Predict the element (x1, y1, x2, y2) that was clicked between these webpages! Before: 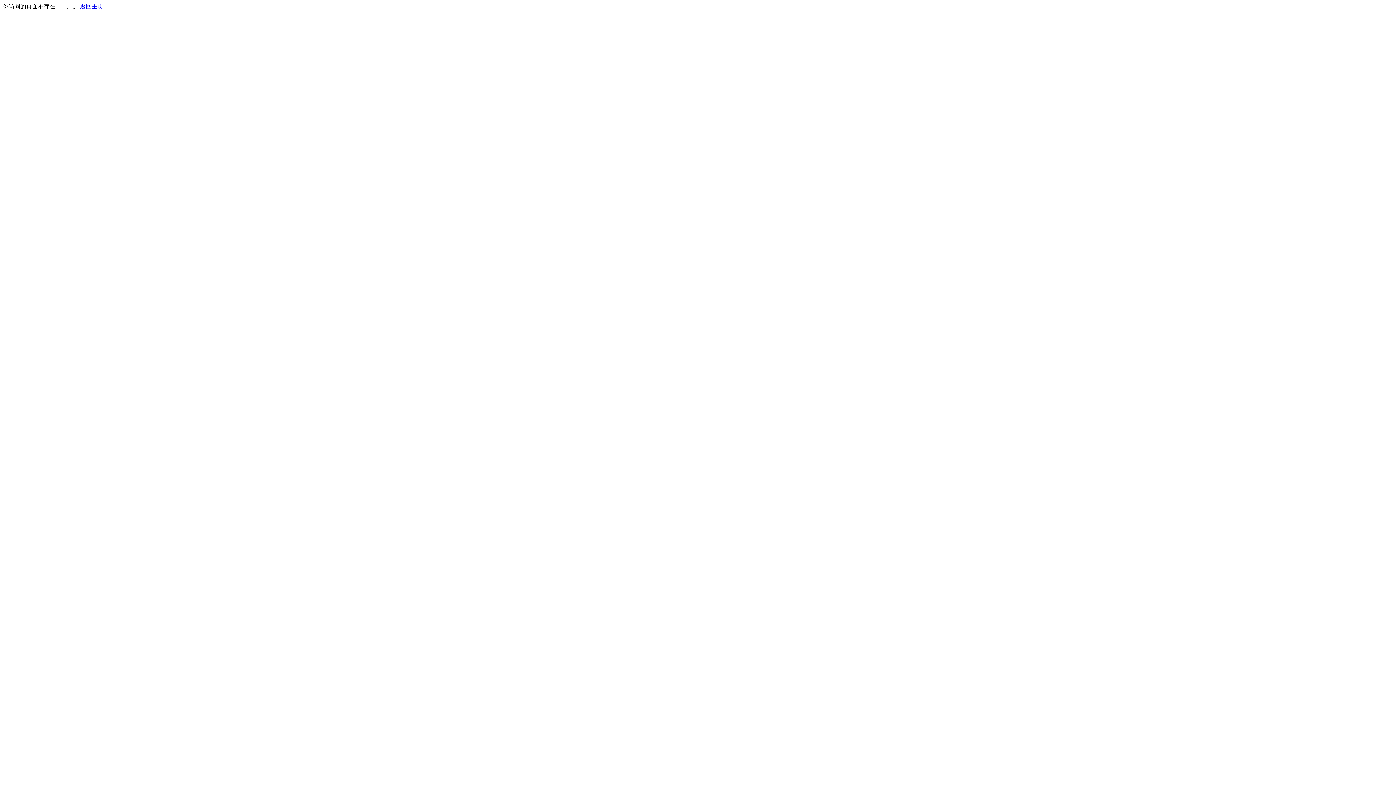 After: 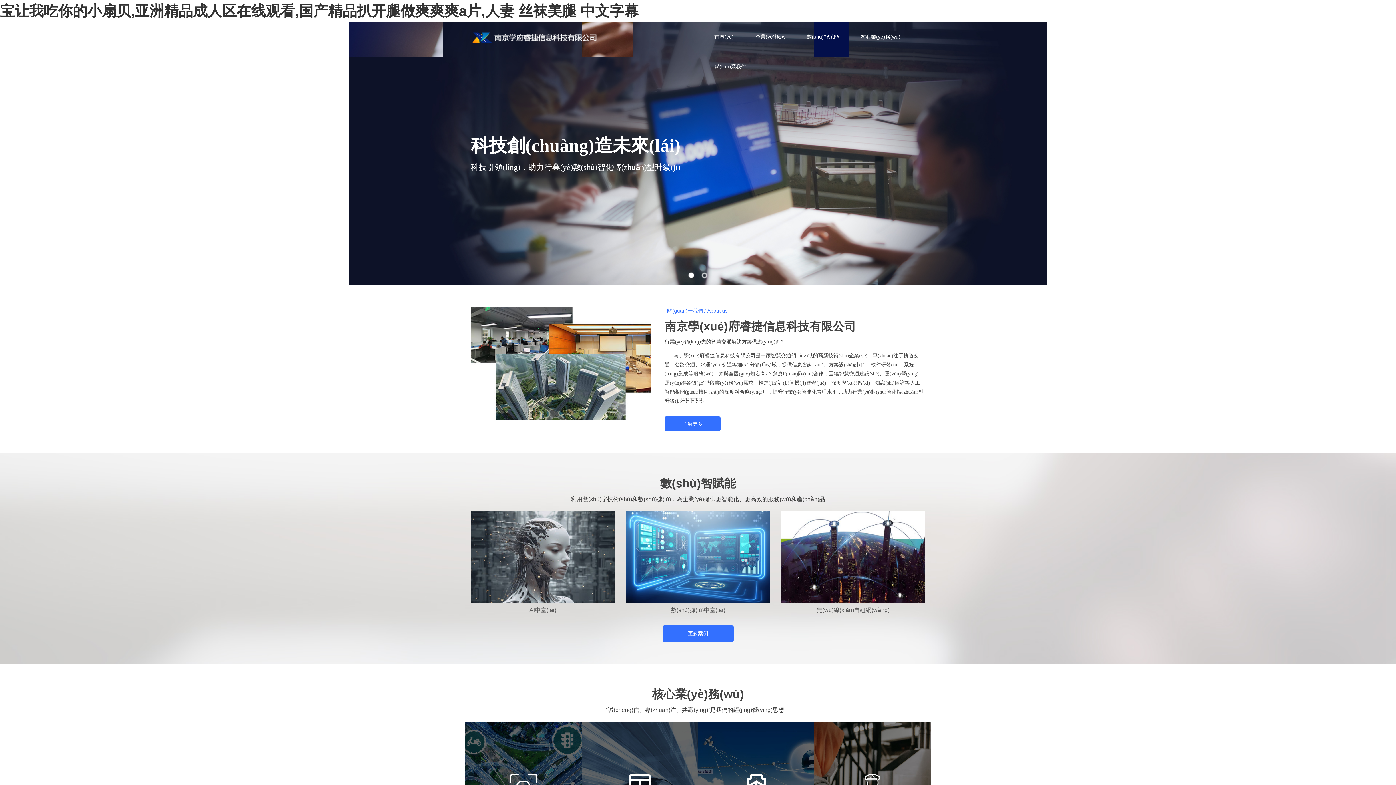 Action: label: 返回主页 bbox: (80, 3, 103, 9)